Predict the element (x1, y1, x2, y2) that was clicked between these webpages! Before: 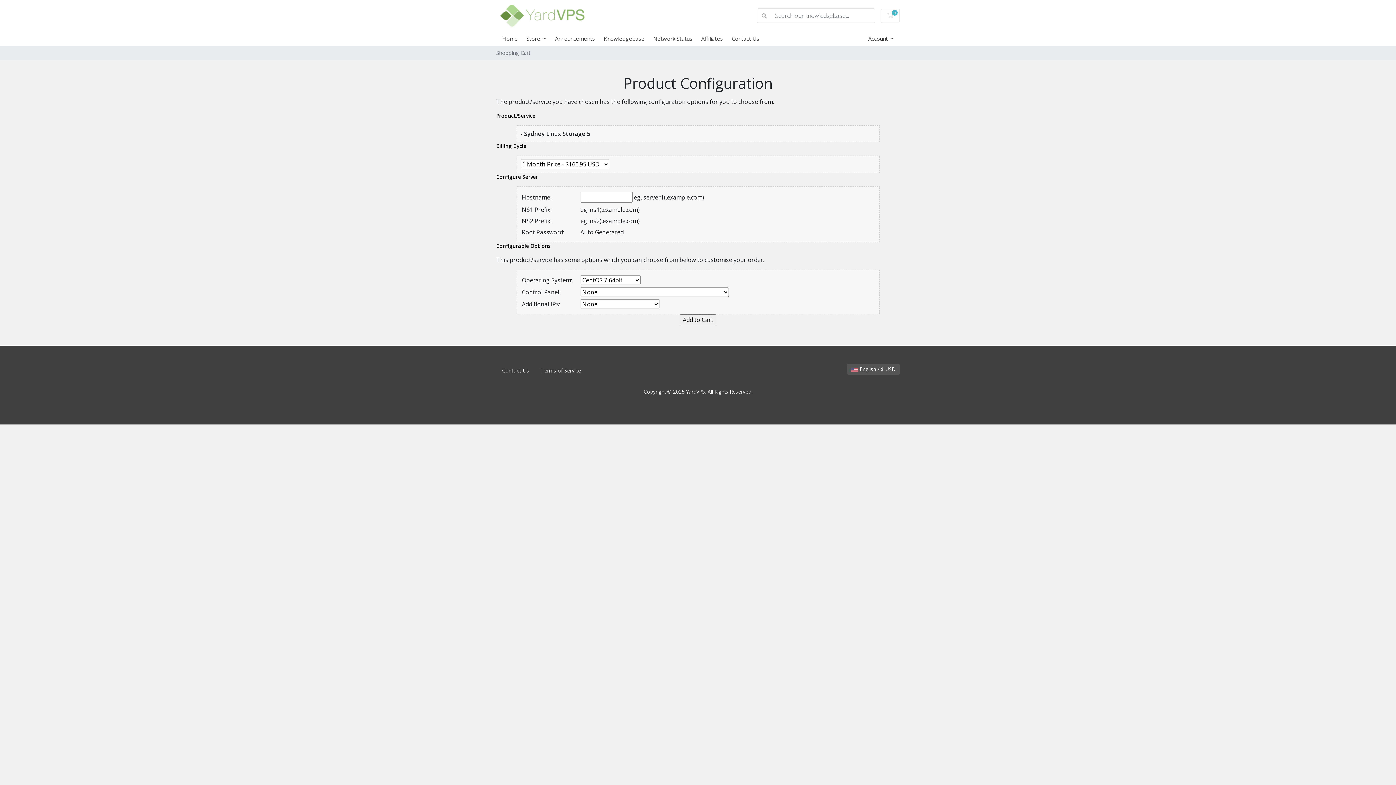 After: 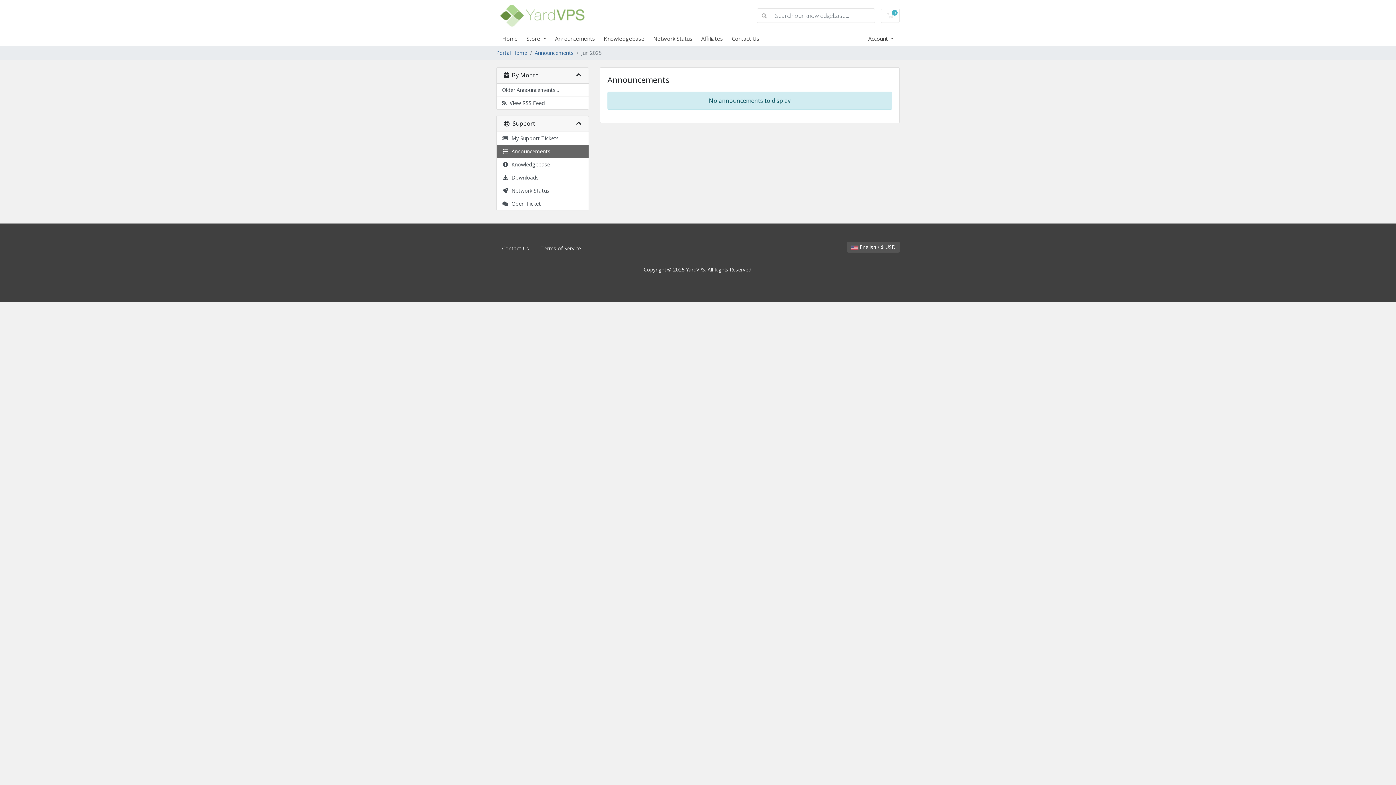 Action: bbox: (555, 34, 603, 42) label: Announcements